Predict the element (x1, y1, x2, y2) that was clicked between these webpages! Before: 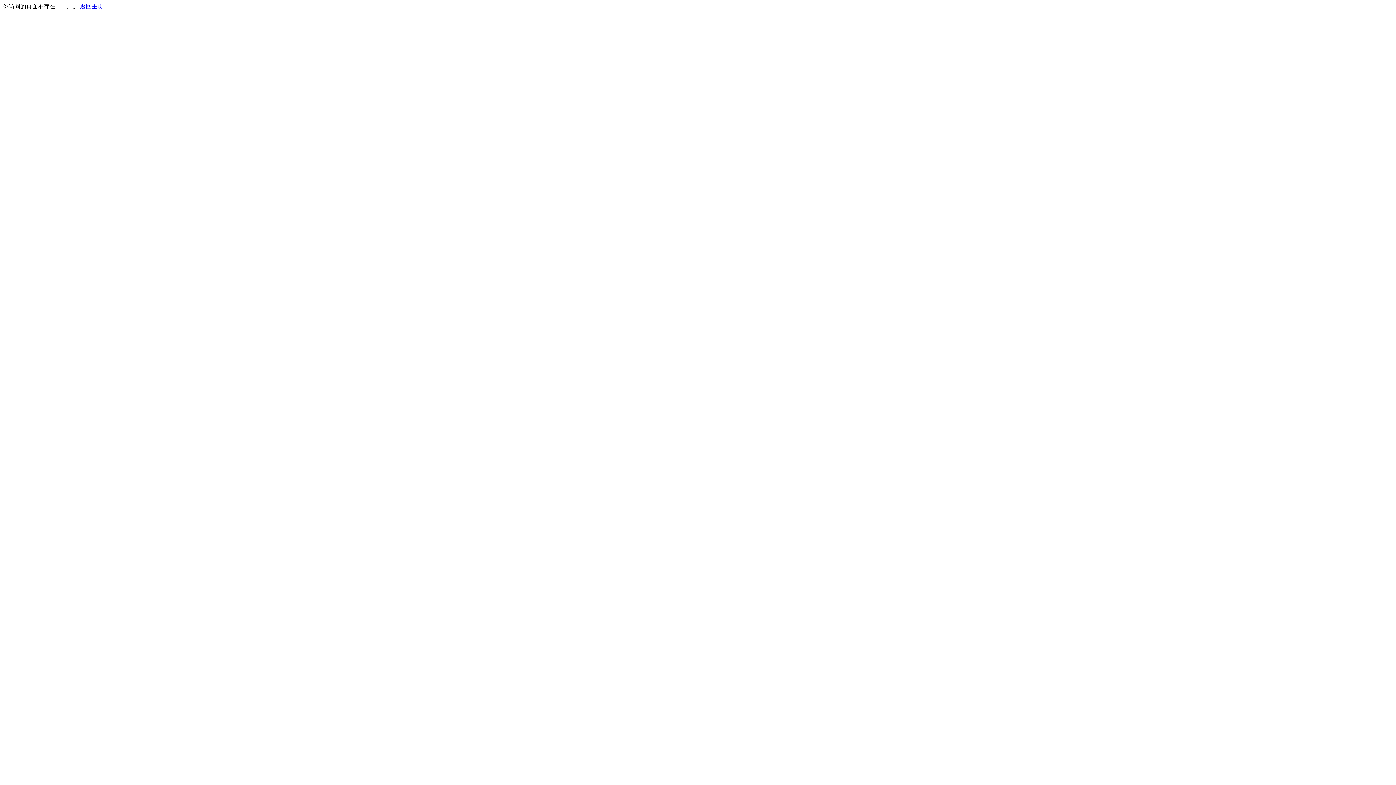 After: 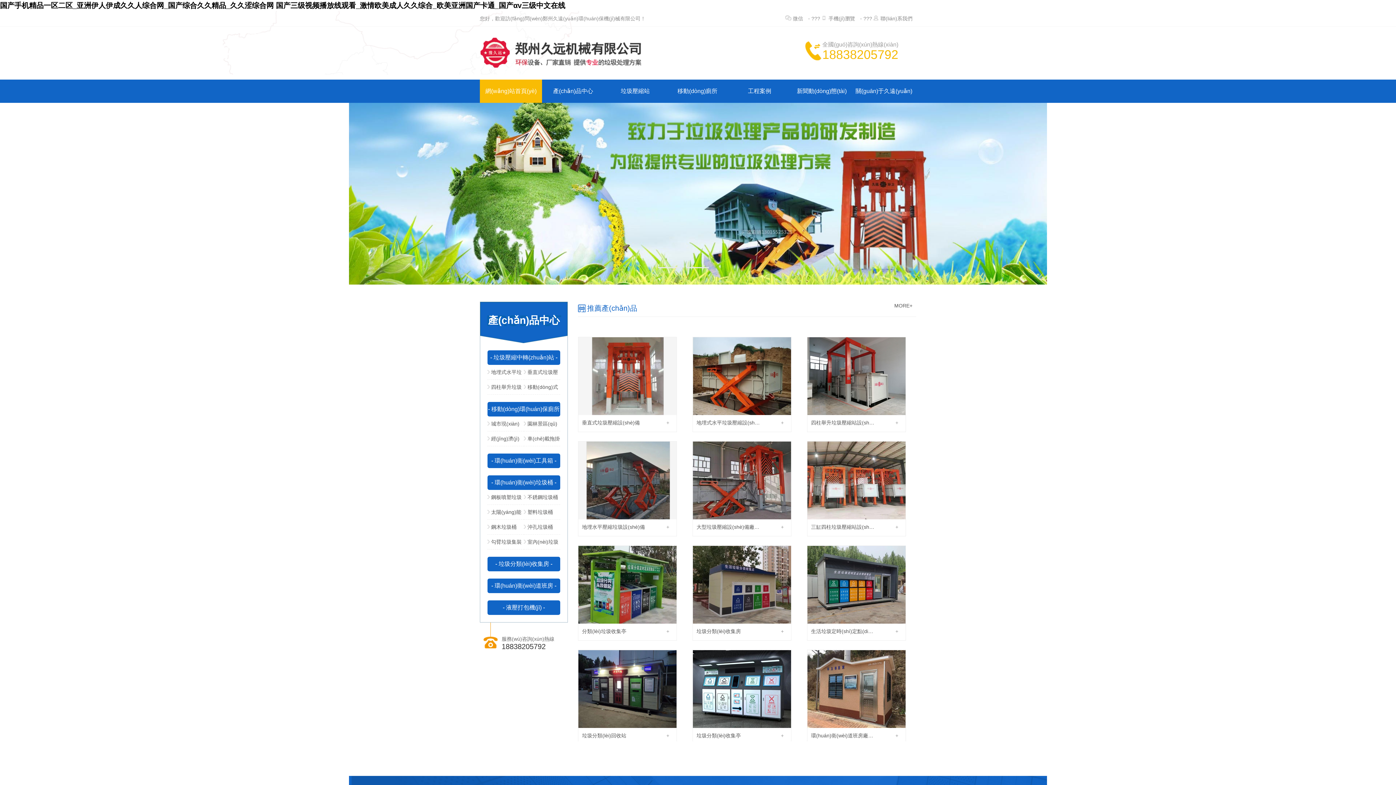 Action: bbox: (80, 3, 103, 9) label: 返回主页